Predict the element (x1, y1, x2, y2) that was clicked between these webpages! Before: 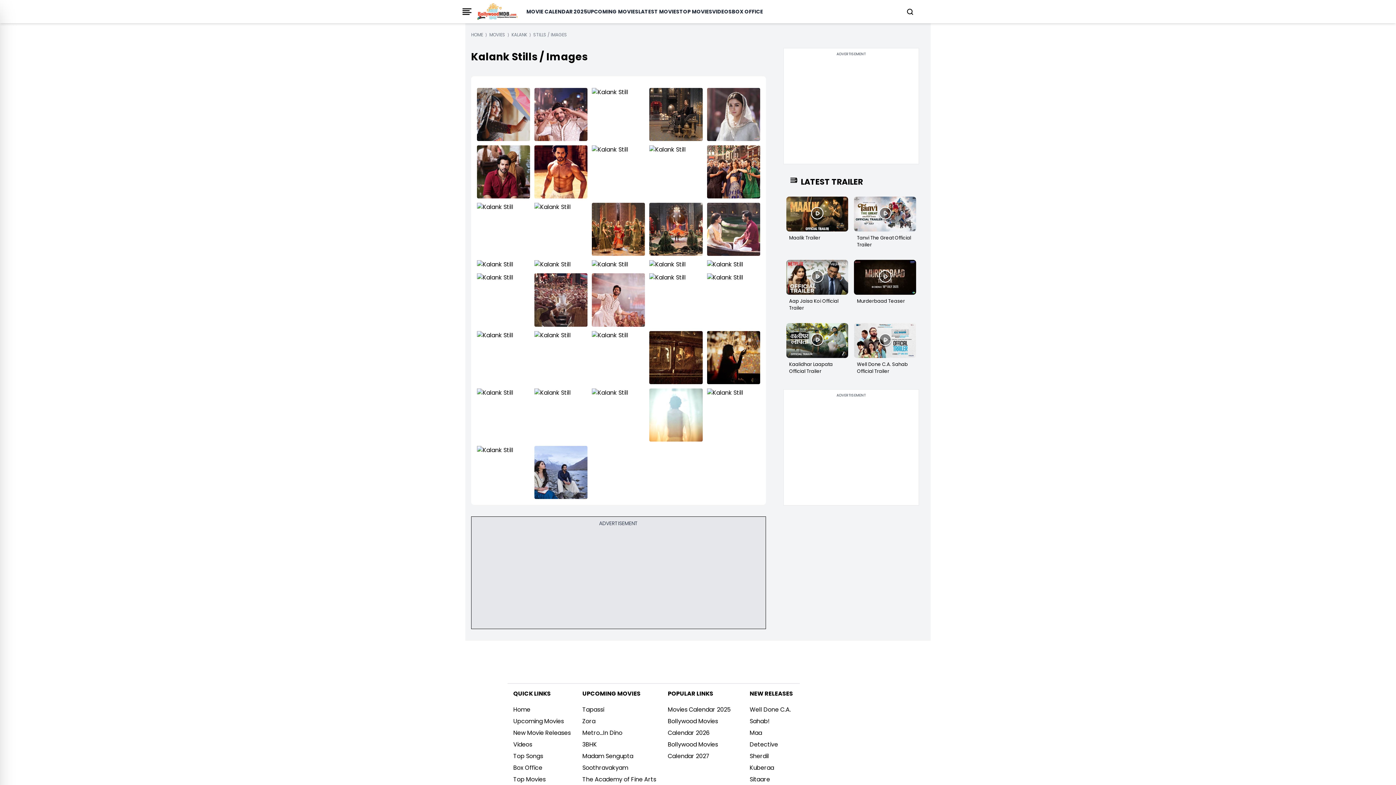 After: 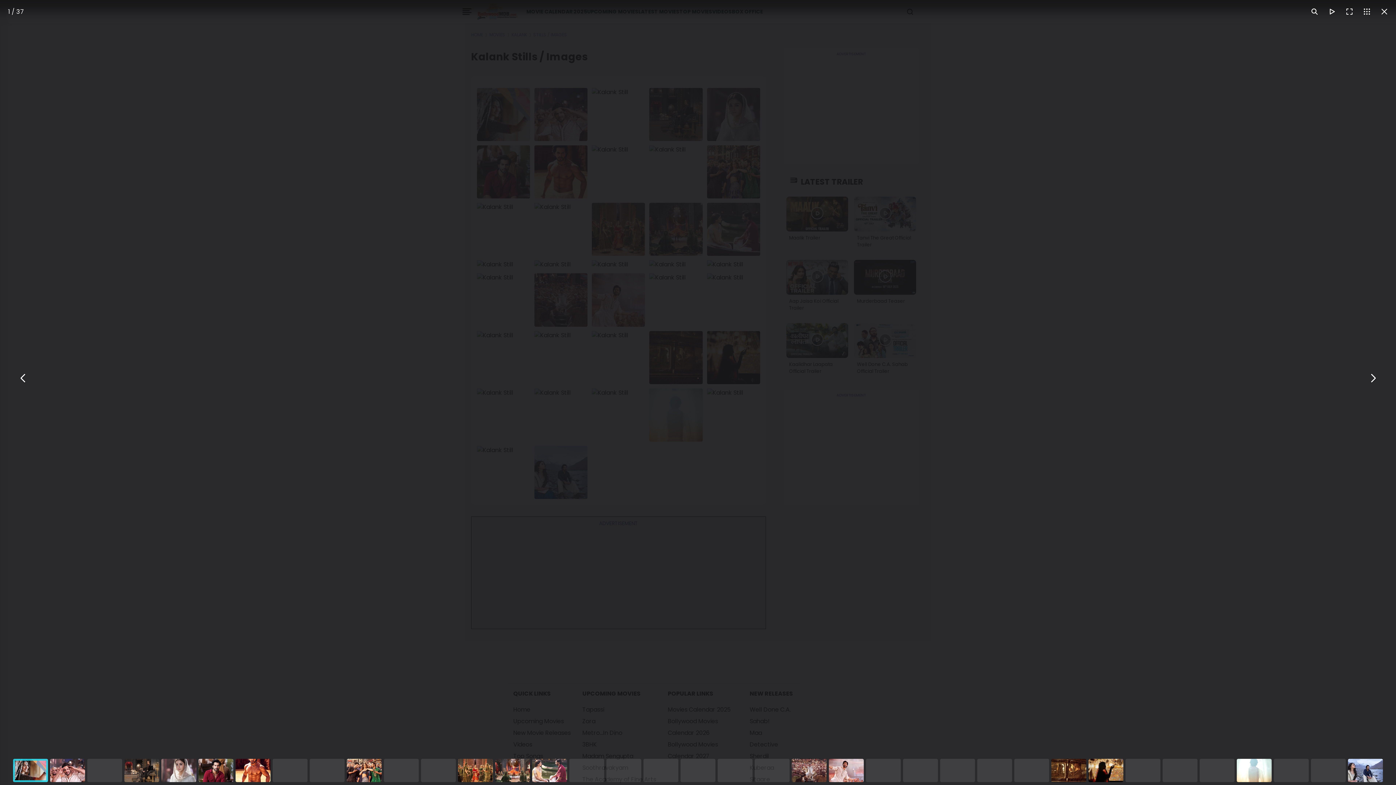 Action: bbox: (477, 88, 530, 141)